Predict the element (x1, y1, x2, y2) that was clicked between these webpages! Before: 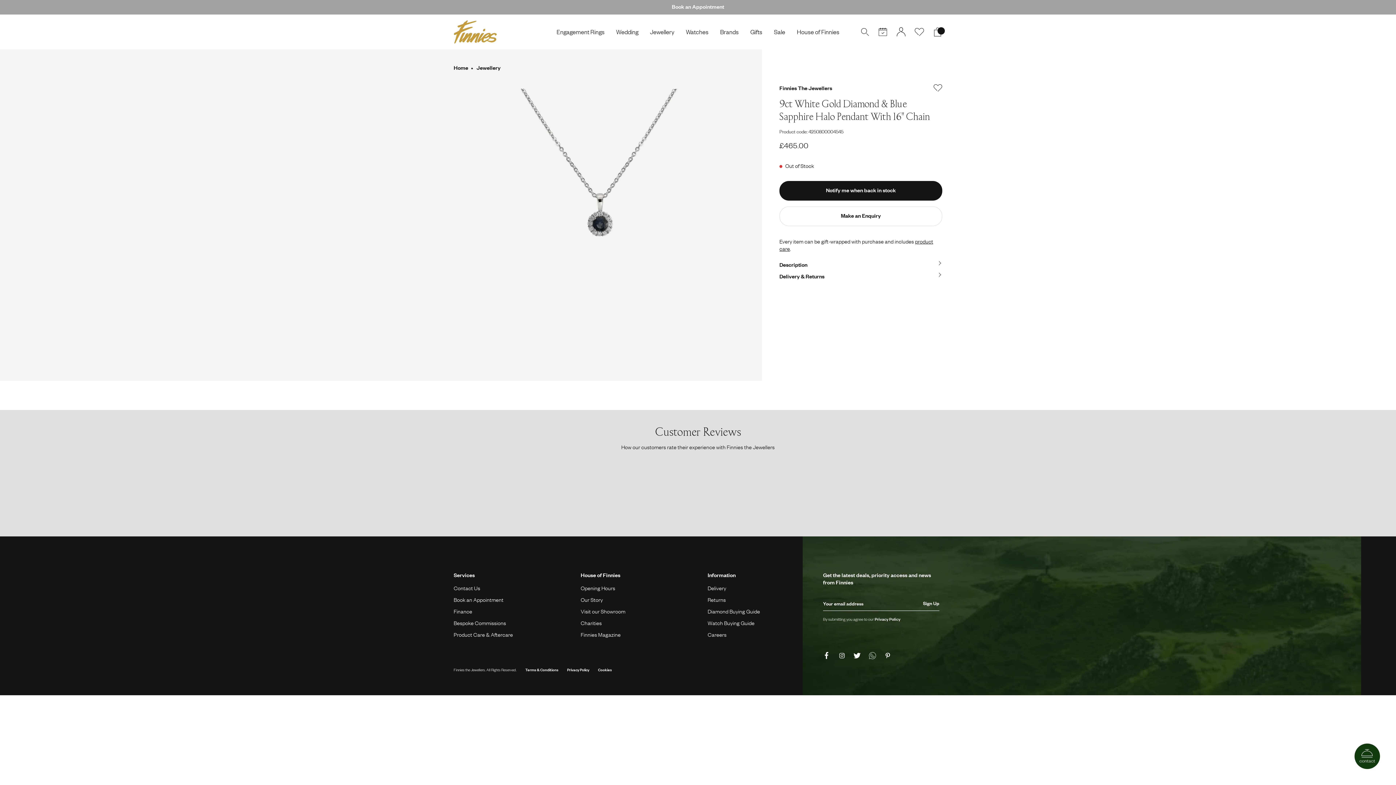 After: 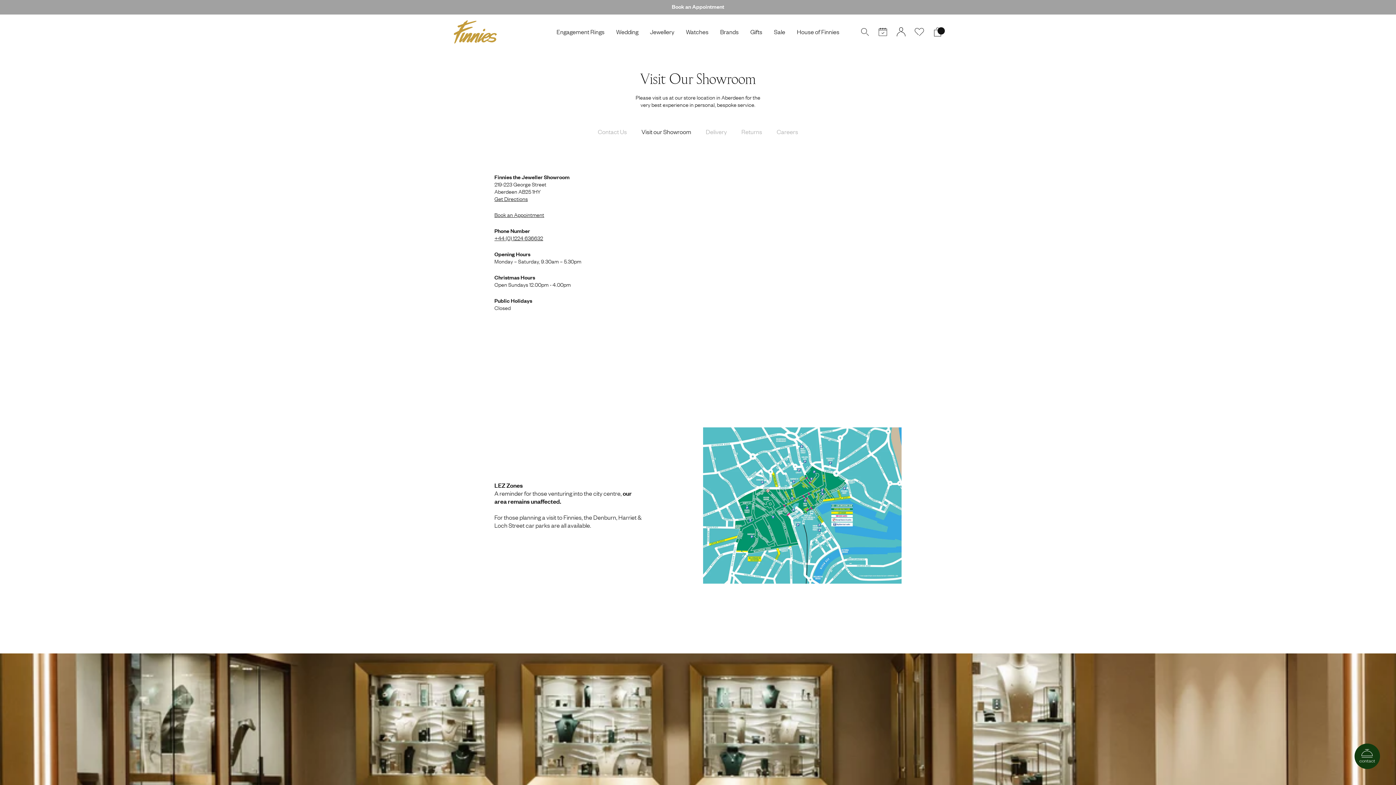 Action: bbox: (580, 608, 625, 615) label: Visit our Showroom